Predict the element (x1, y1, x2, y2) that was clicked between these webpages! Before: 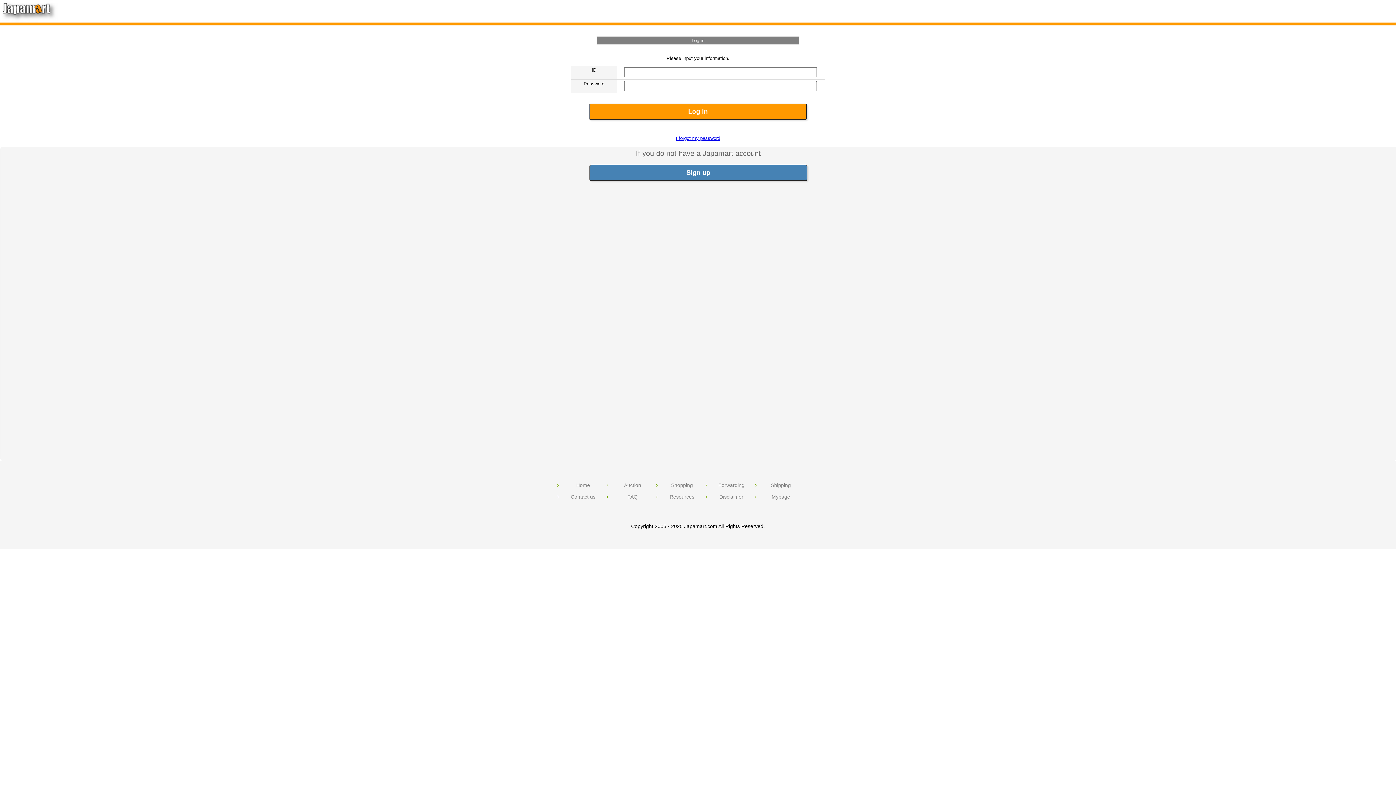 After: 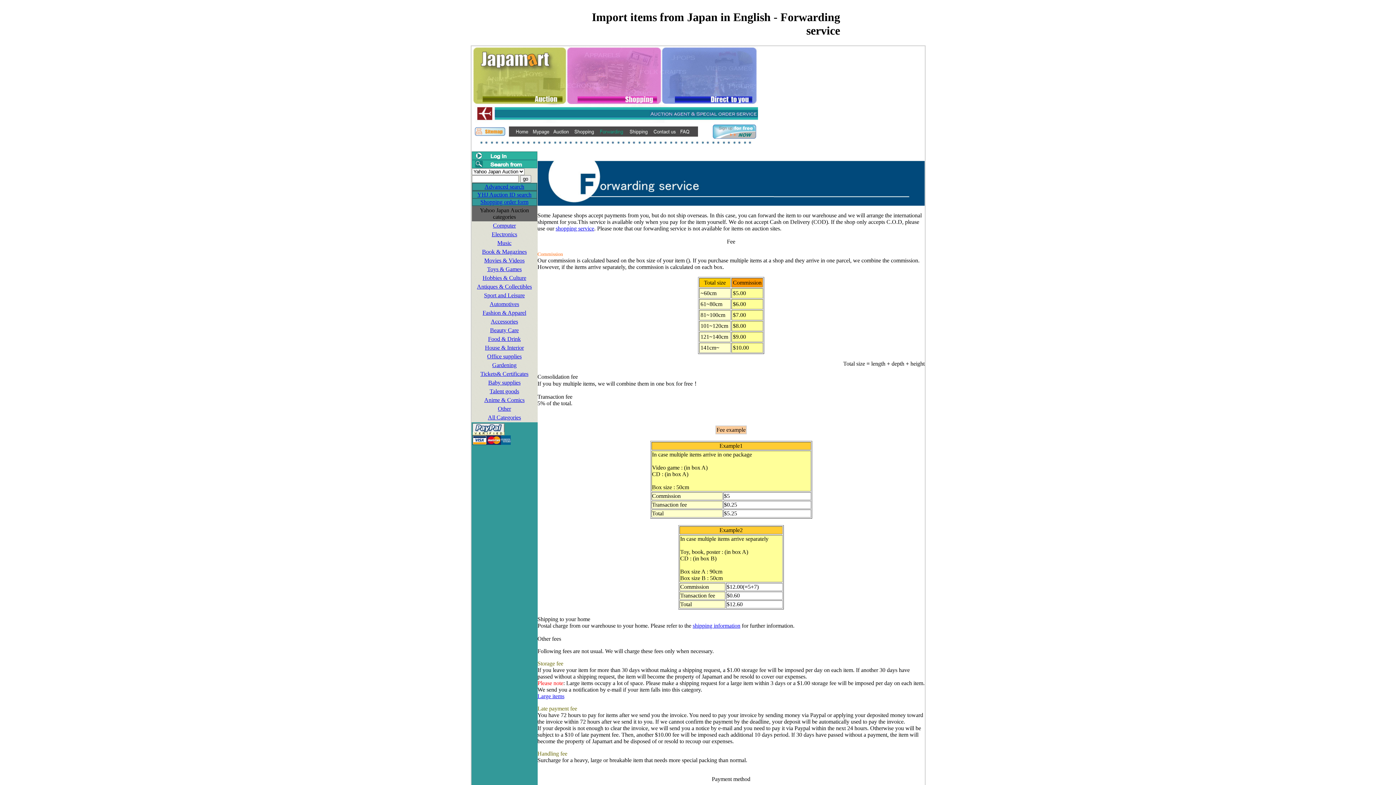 Action: bbox: (704, 482, 753, 488) label: Forwarding